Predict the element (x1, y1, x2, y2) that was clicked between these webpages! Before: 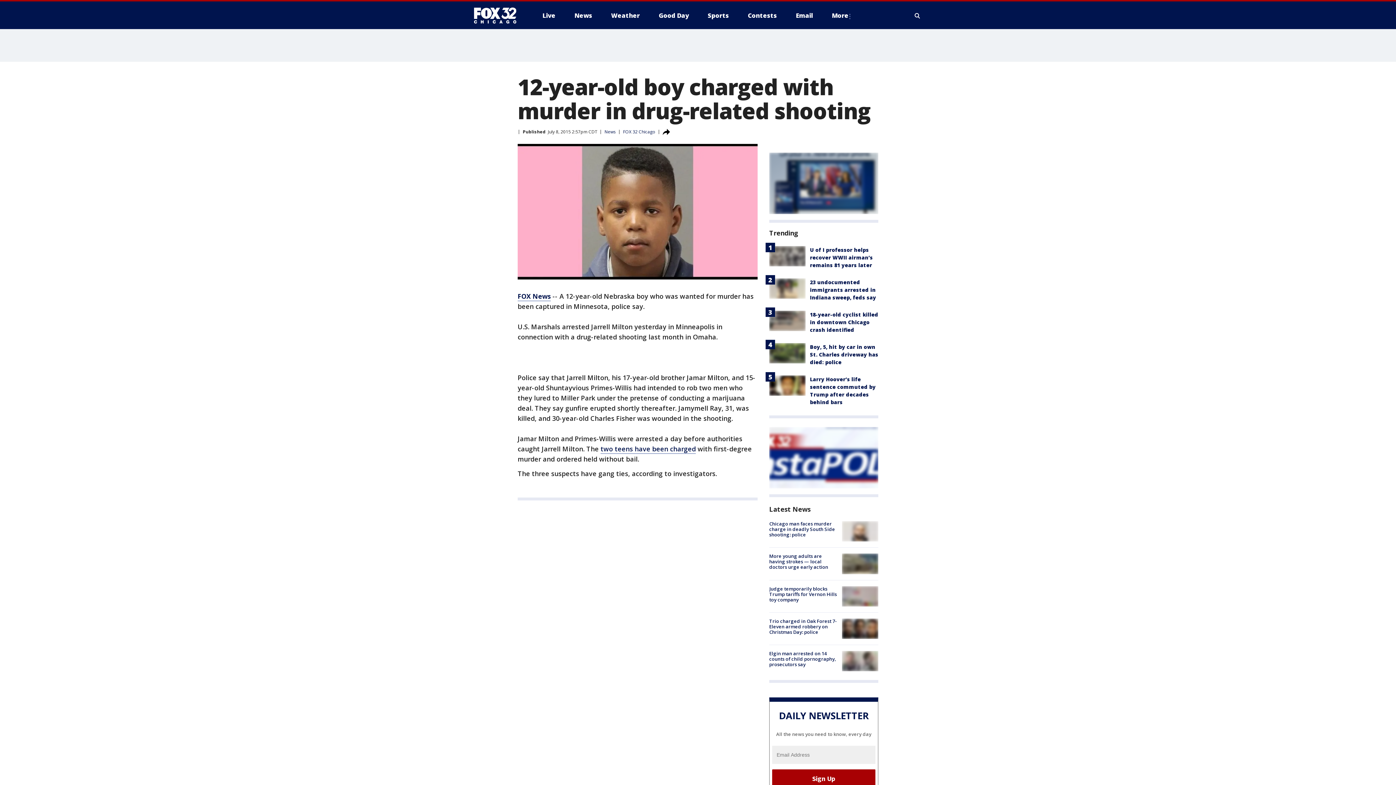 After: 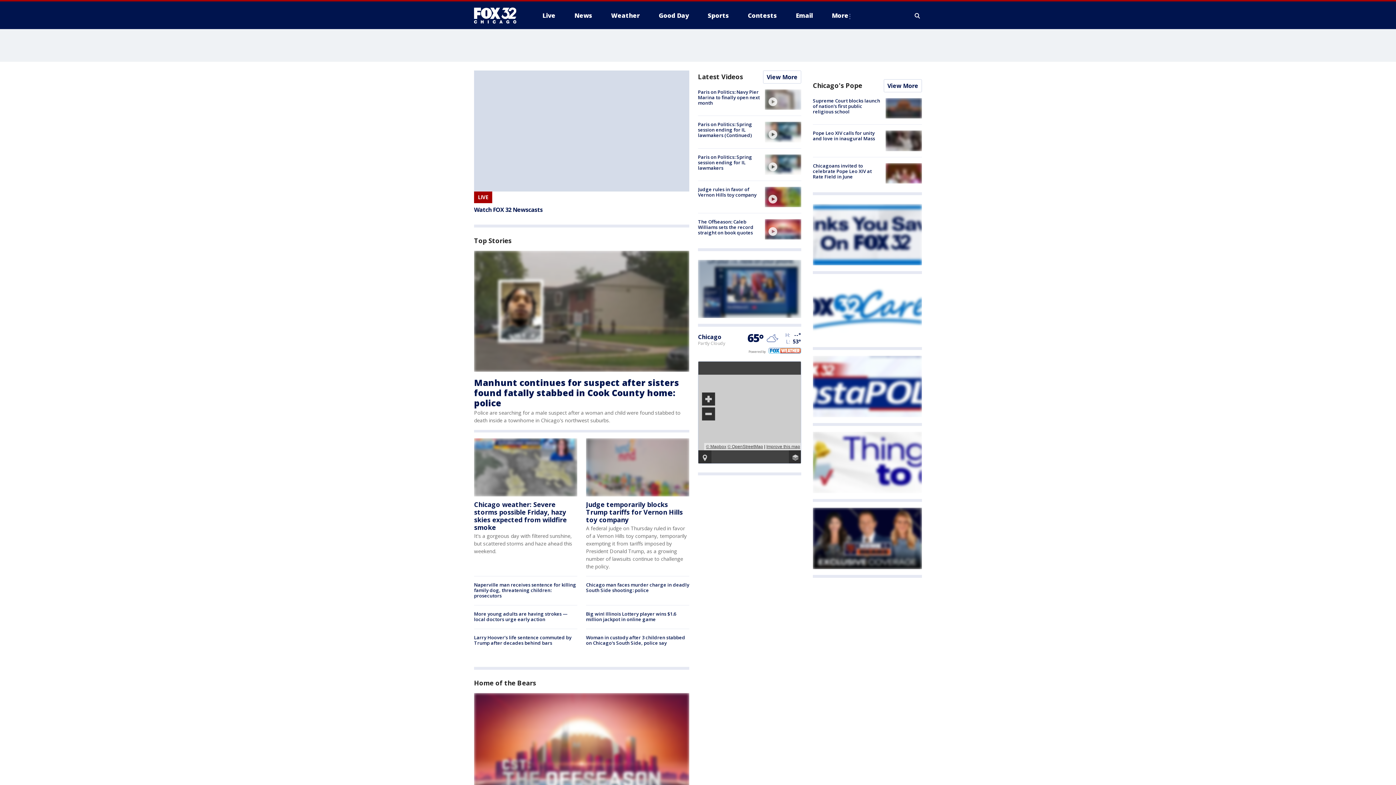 Action: bbox: (474, 6, 522, 24)